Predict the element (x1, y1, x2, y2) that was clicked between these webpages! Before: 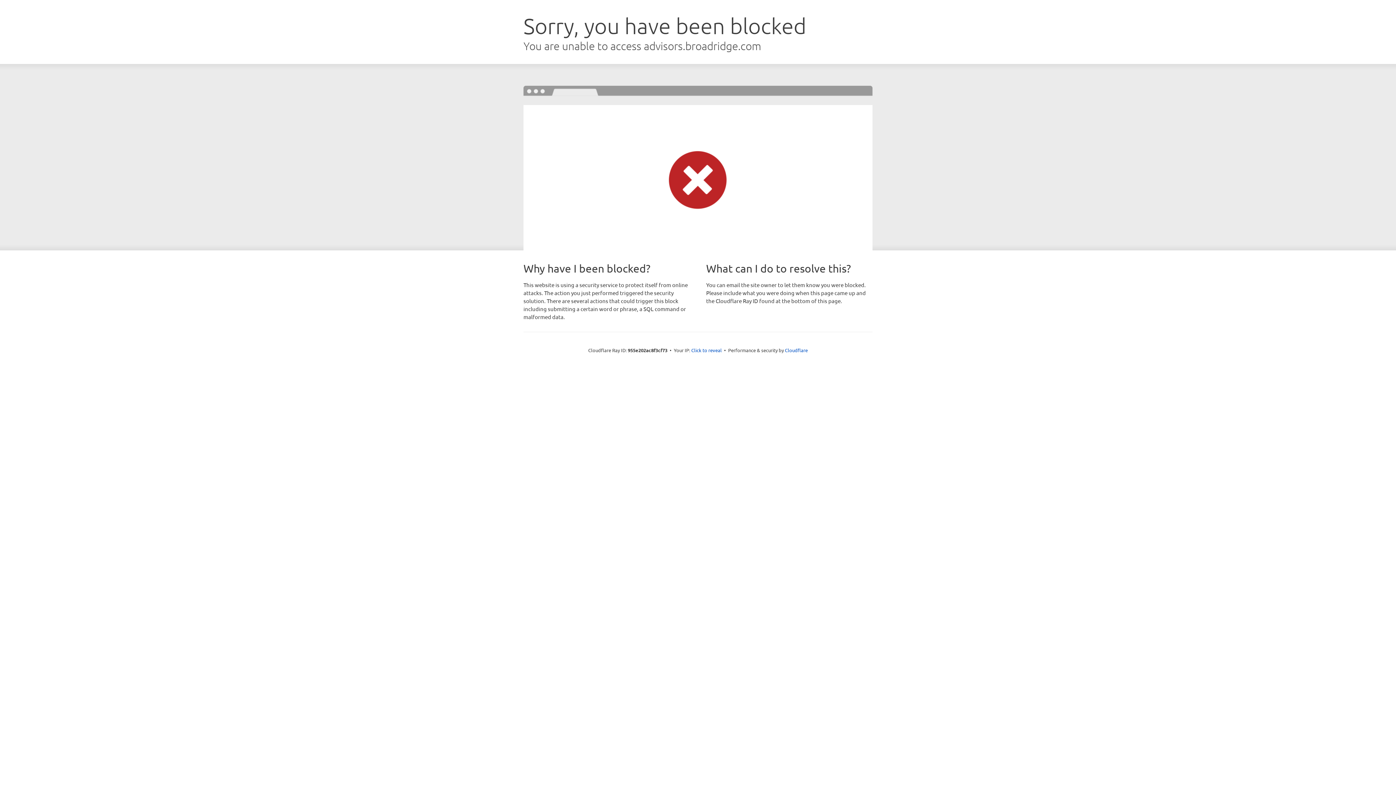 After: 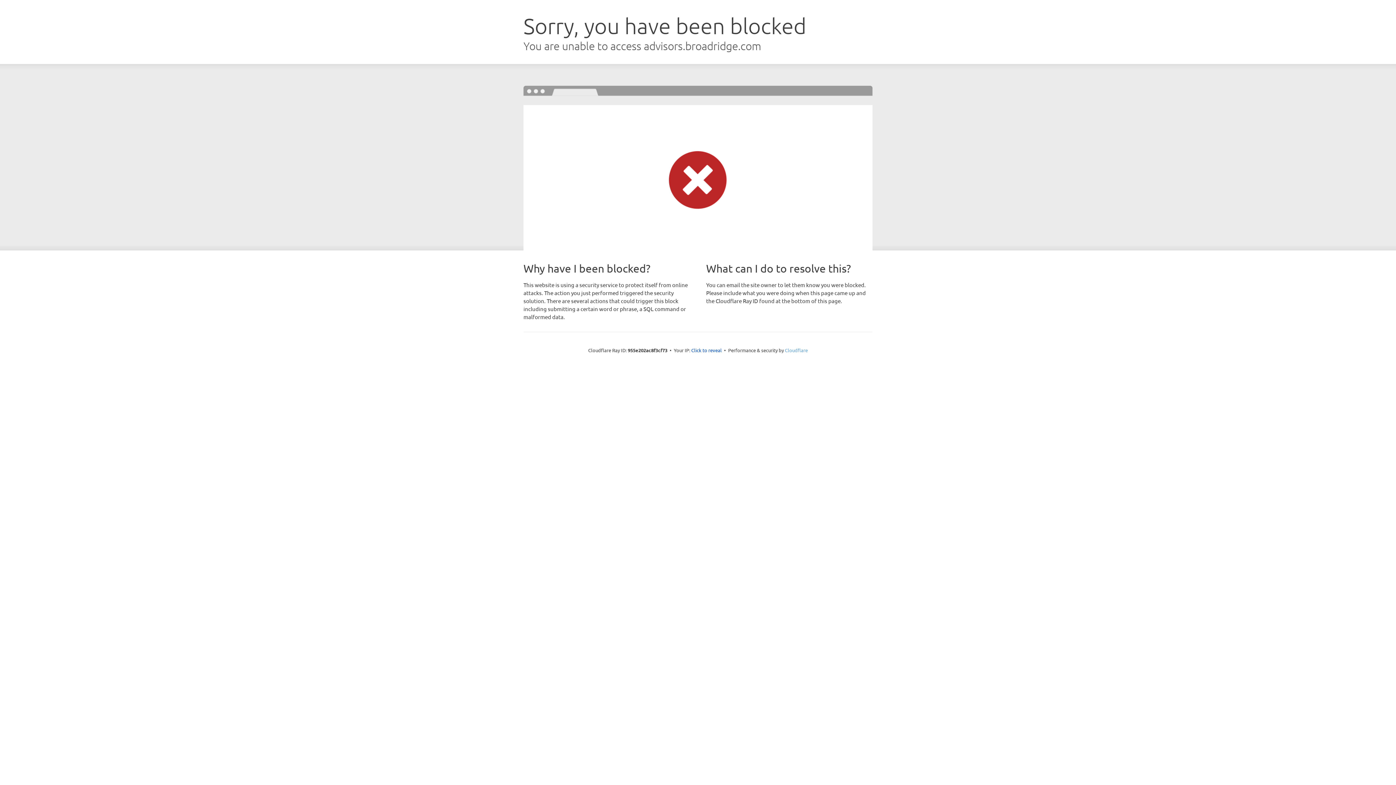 Action: label: Cloudflare bbox: (785, 347, 808, 353)